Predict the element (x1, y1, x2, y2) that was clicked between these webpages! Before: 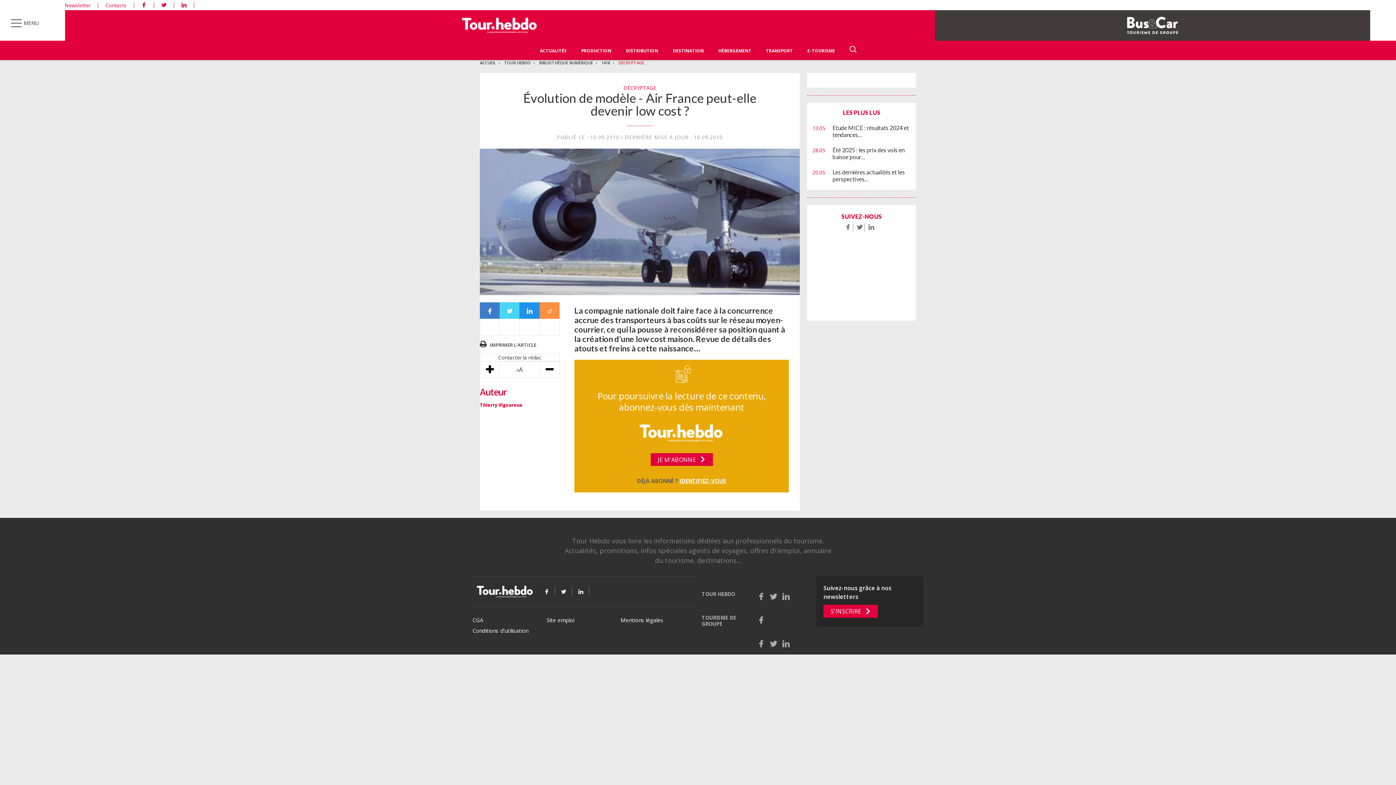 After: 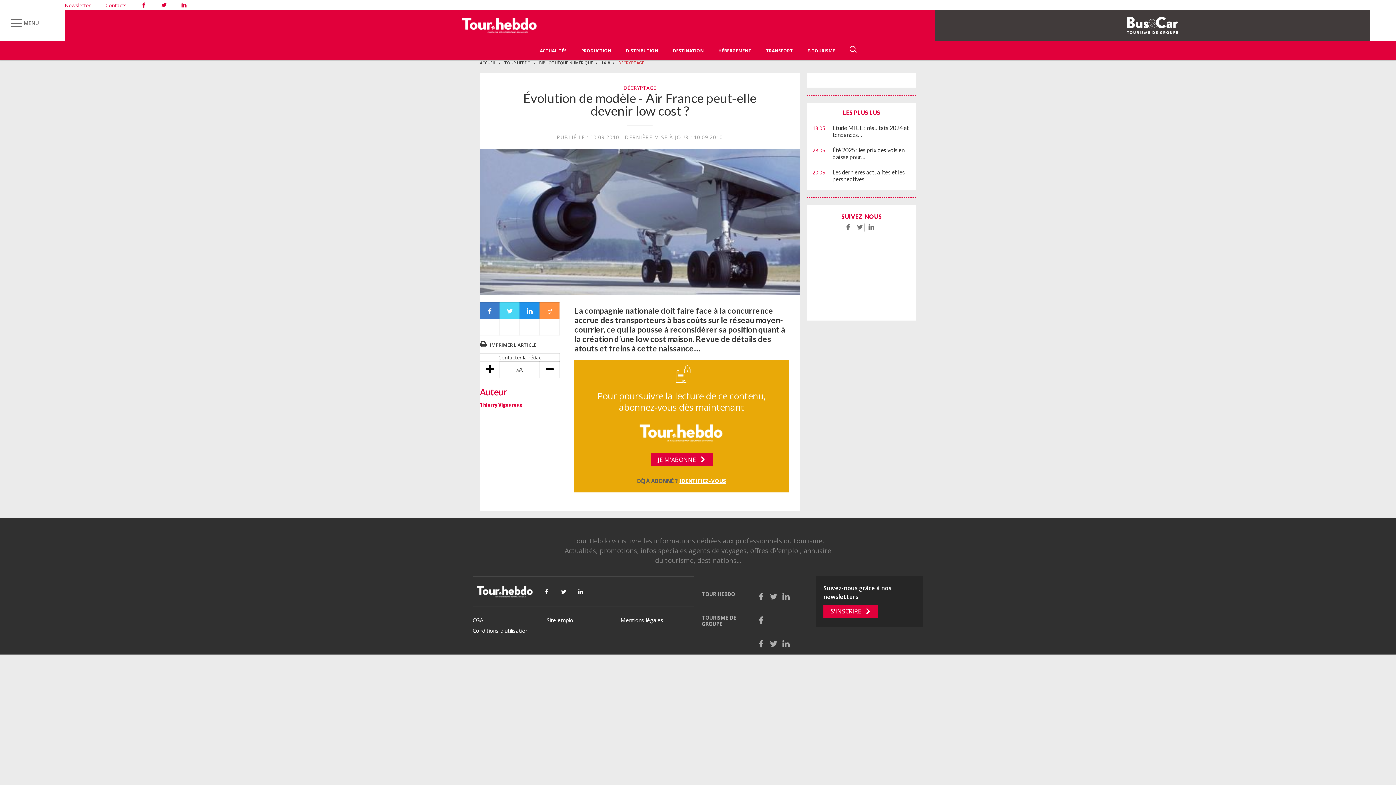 Action: bbox: (520, 302, 539, 318)